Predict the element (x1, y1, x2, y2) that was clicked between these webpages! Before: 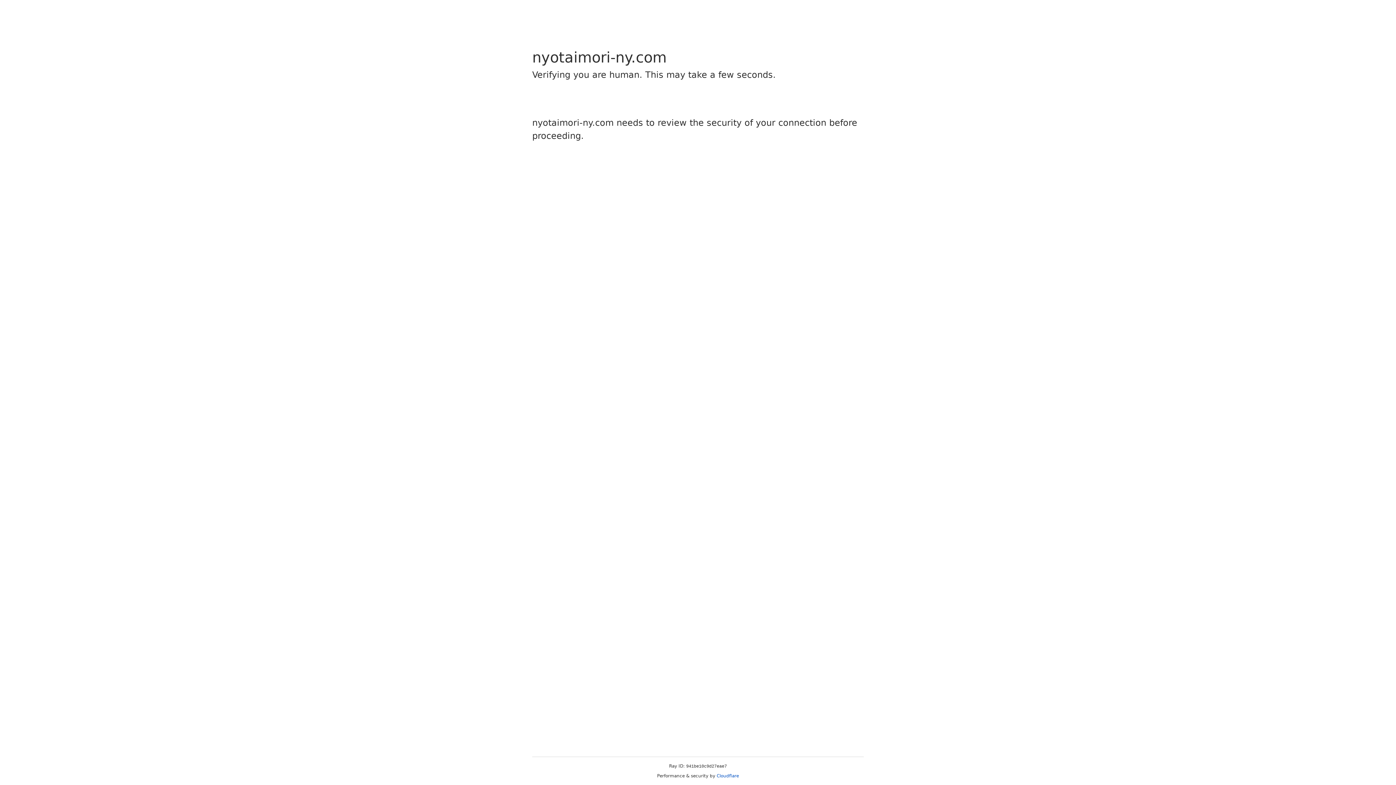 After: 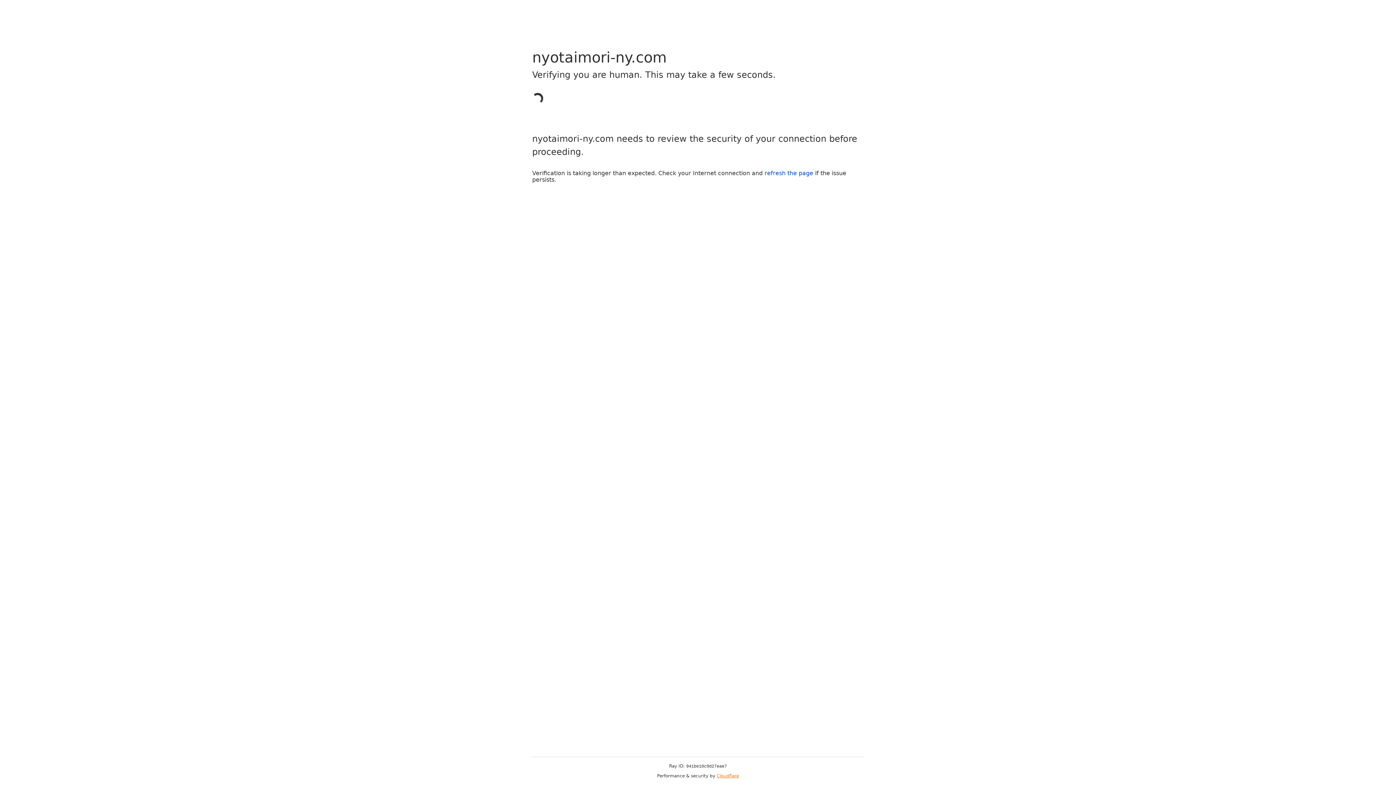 Action: label: Cloudflare bbox: (716, 773, 739, 778)